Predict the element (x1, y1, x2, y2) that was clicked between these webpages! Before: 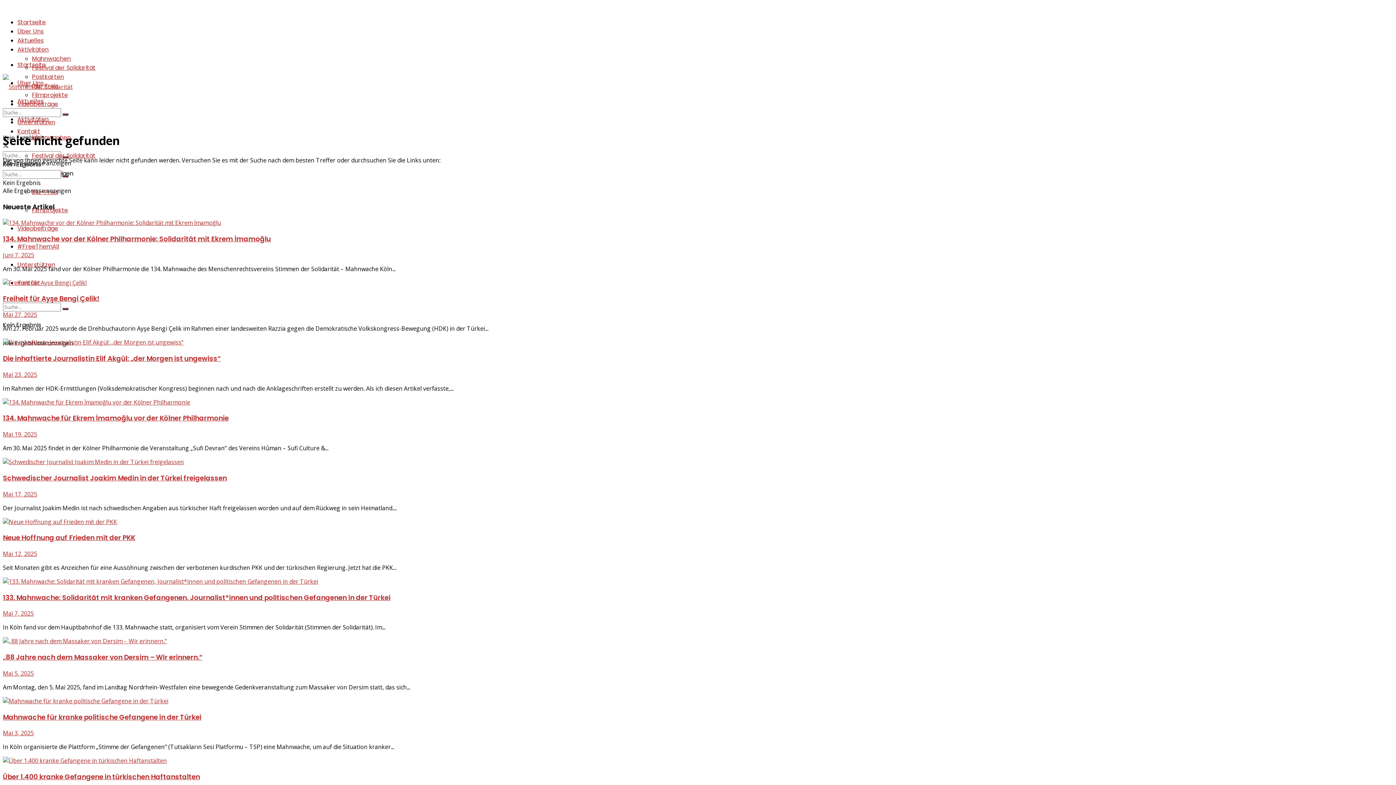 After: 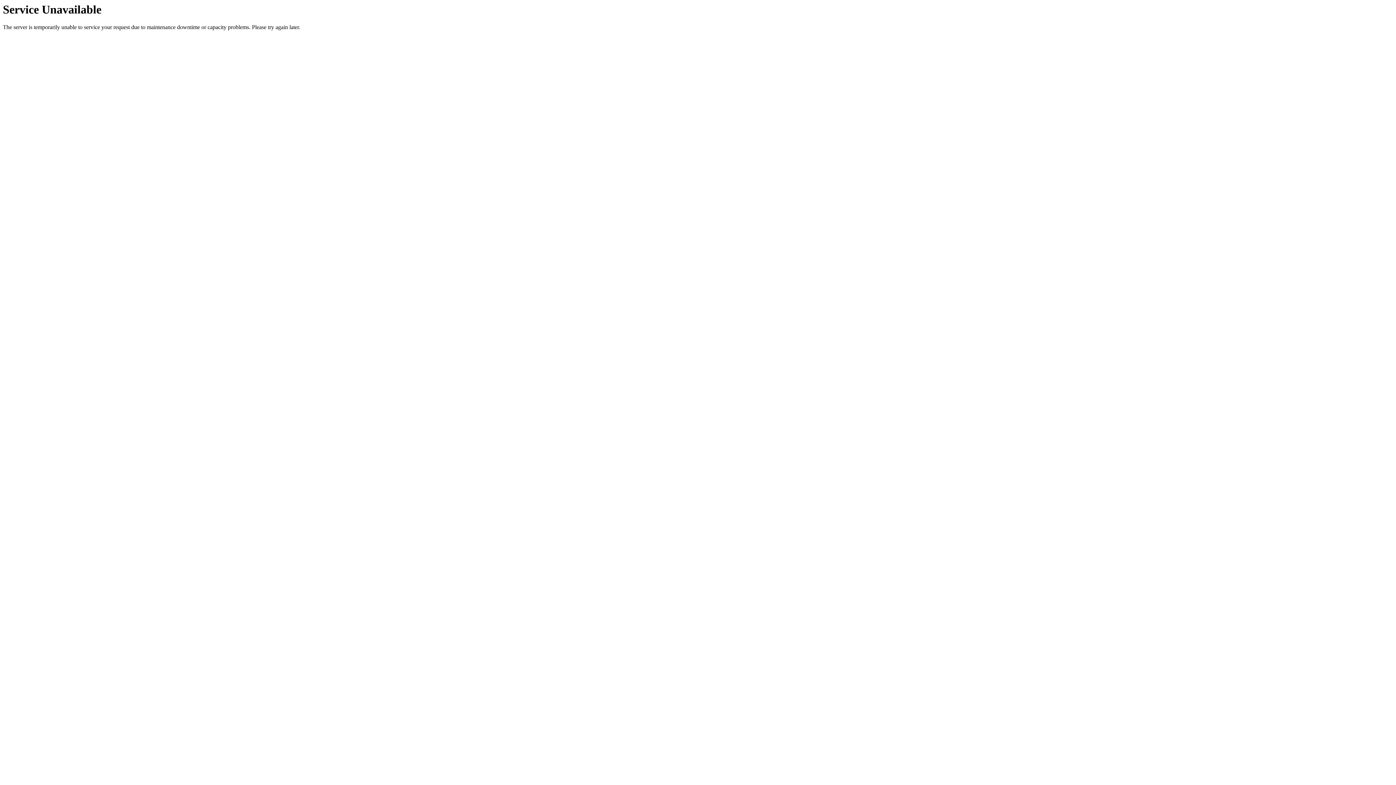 Action: bbox: (62, 113, 68, 115) label: Search Button